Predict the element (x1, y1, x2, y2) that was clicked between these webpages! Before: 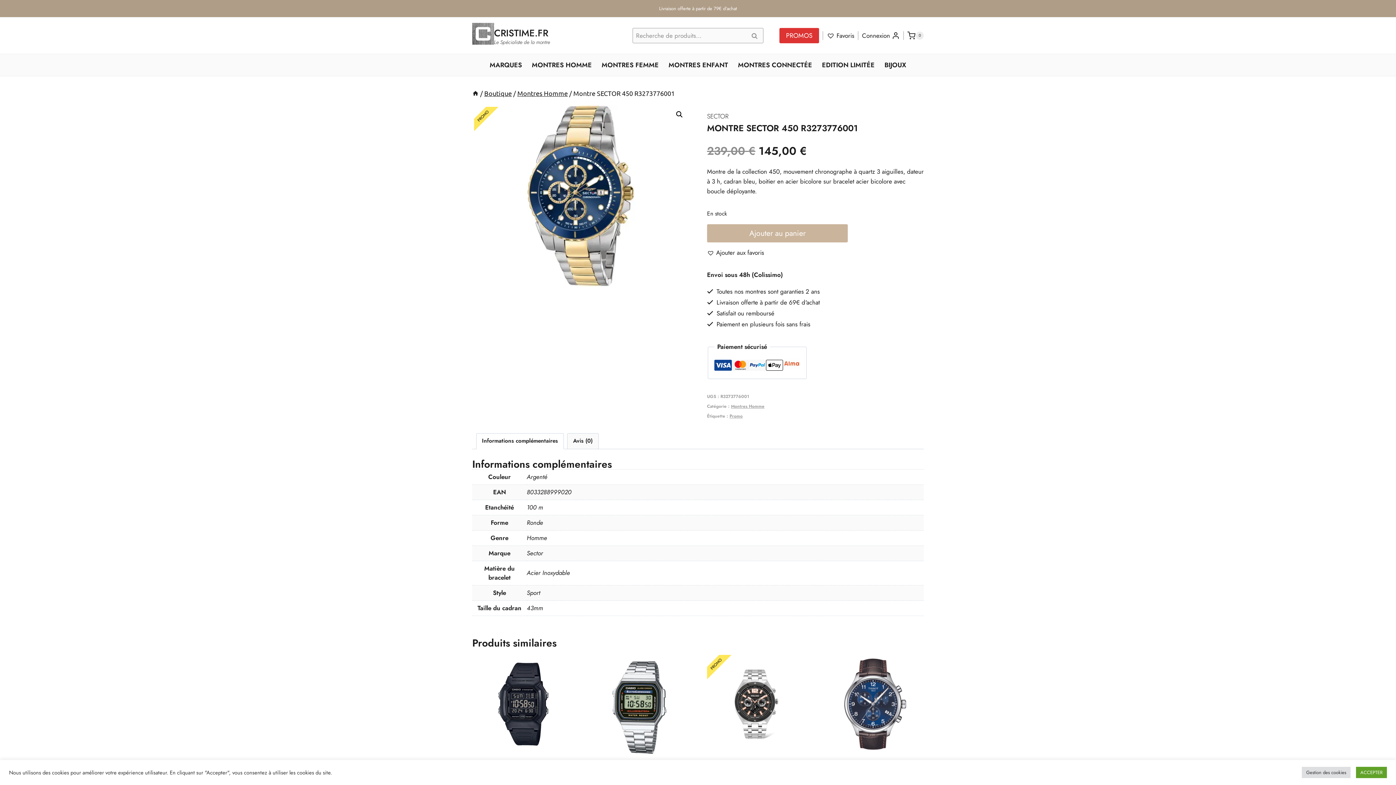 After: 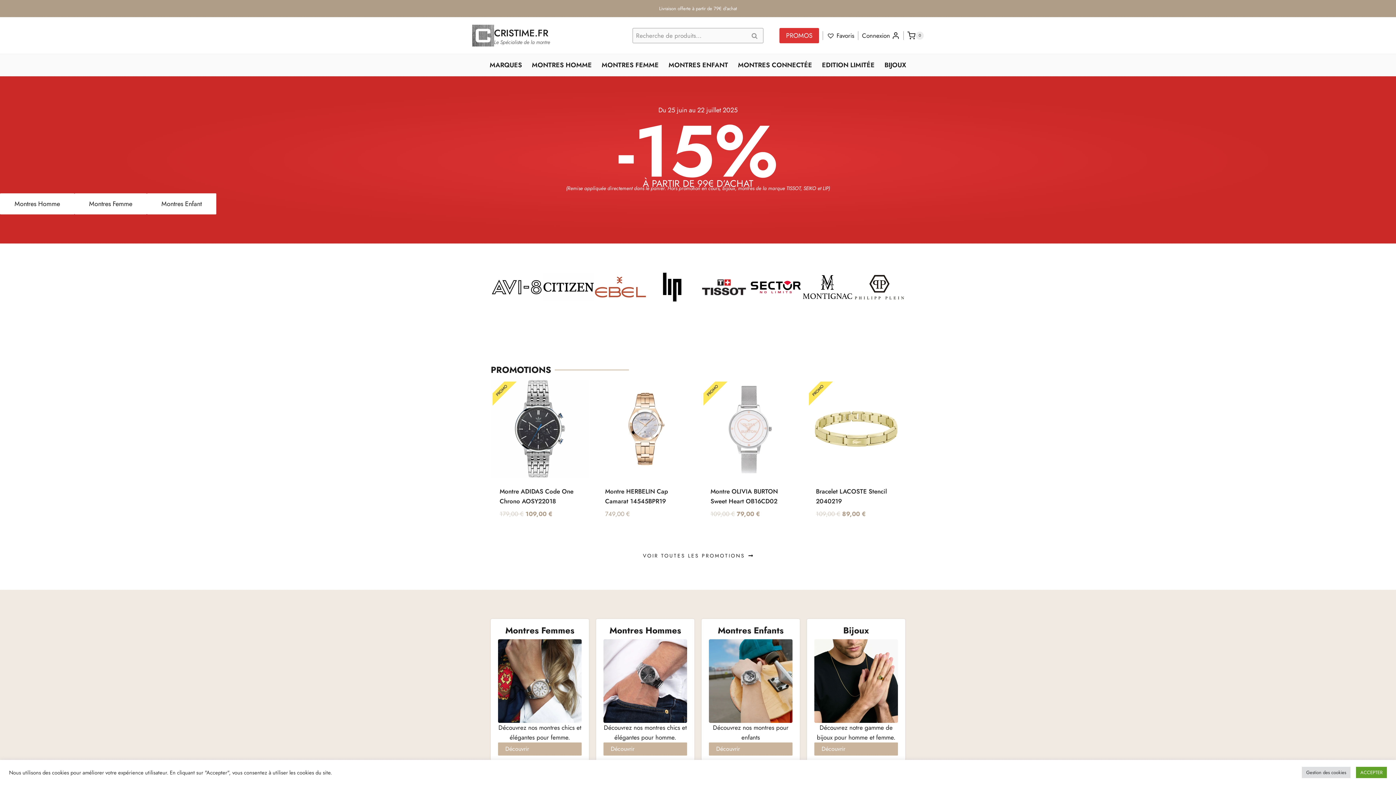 Action: label: CRISTIME.FR

Le Spécialiste de la montre bbox: (472, 22, 550, 48)